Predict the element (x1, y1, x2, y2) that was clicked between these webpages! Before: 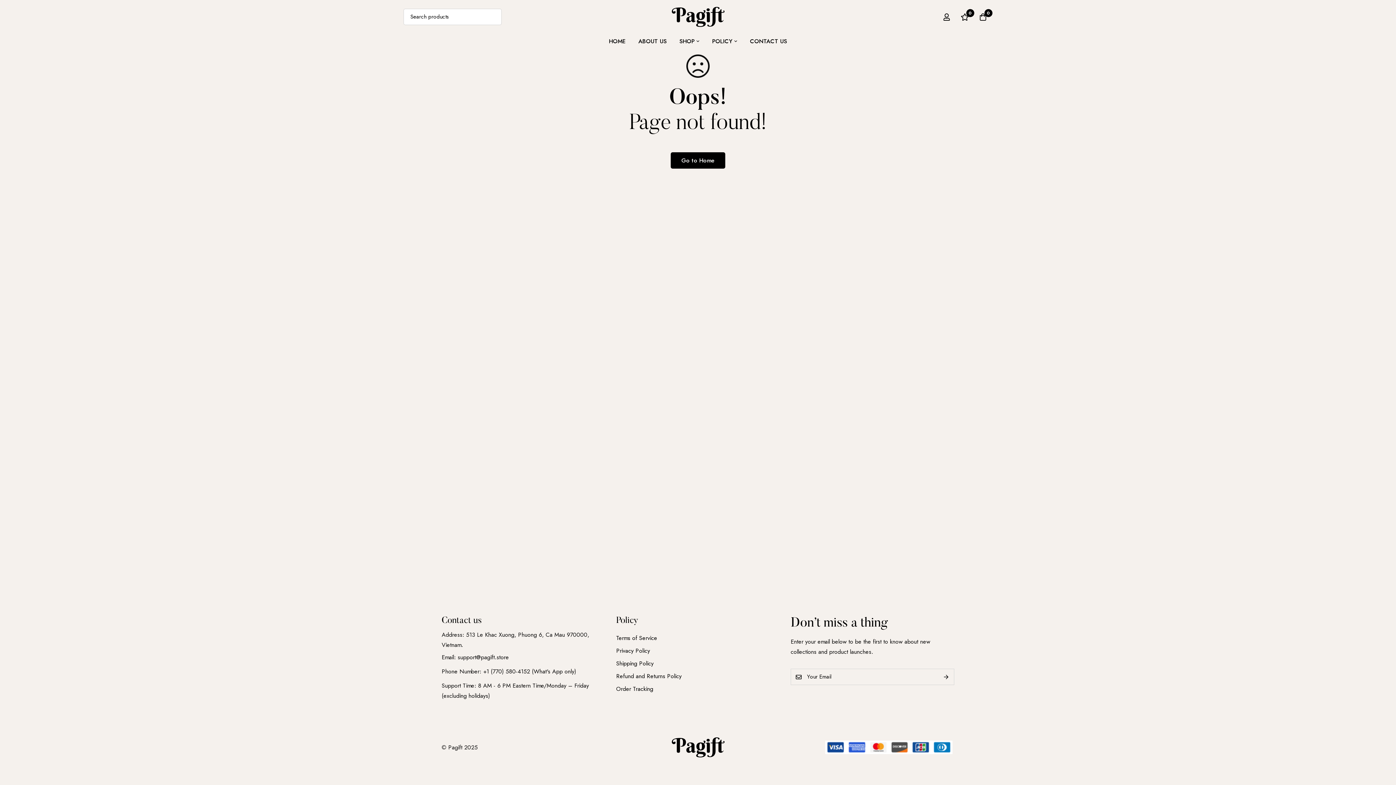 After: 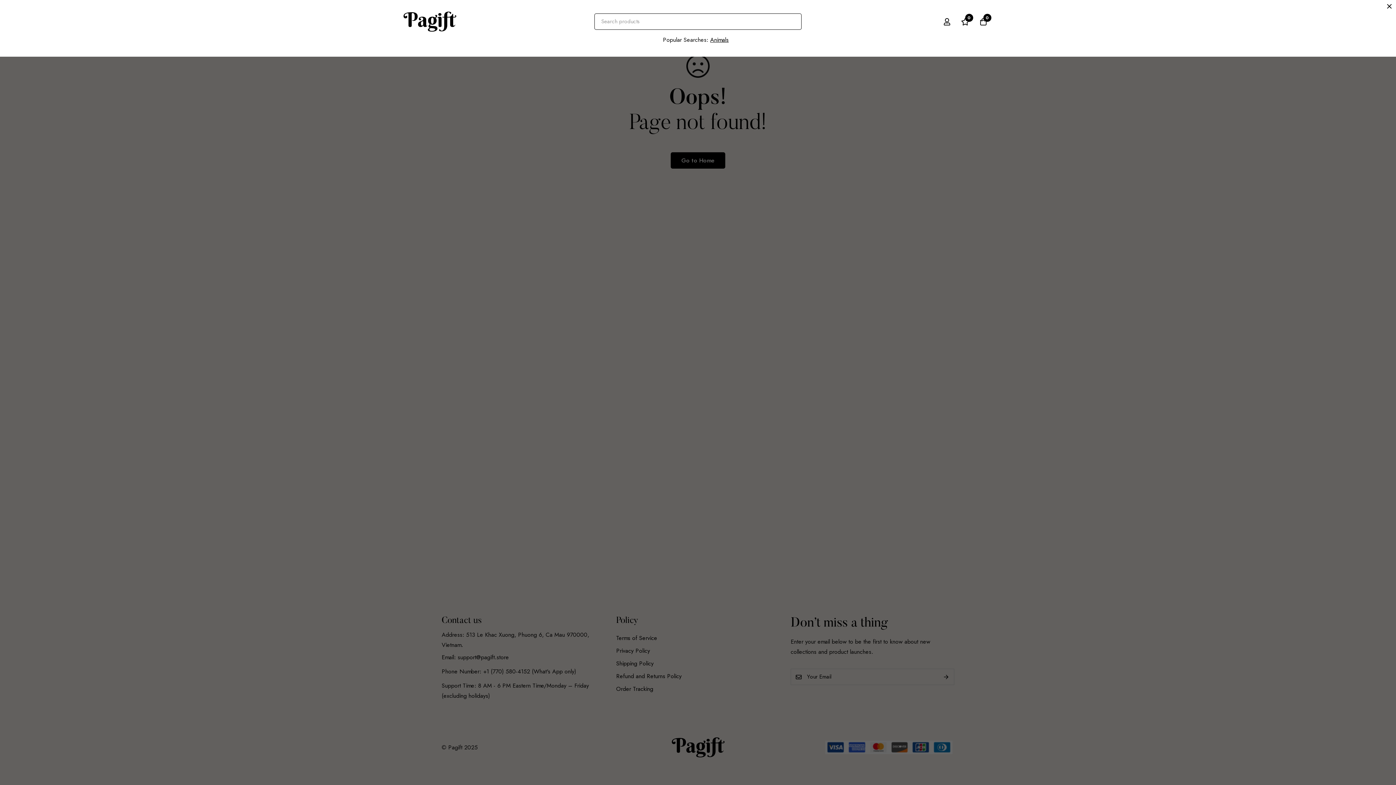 Action: label: Search bbox: (485, 8, 501, 25)